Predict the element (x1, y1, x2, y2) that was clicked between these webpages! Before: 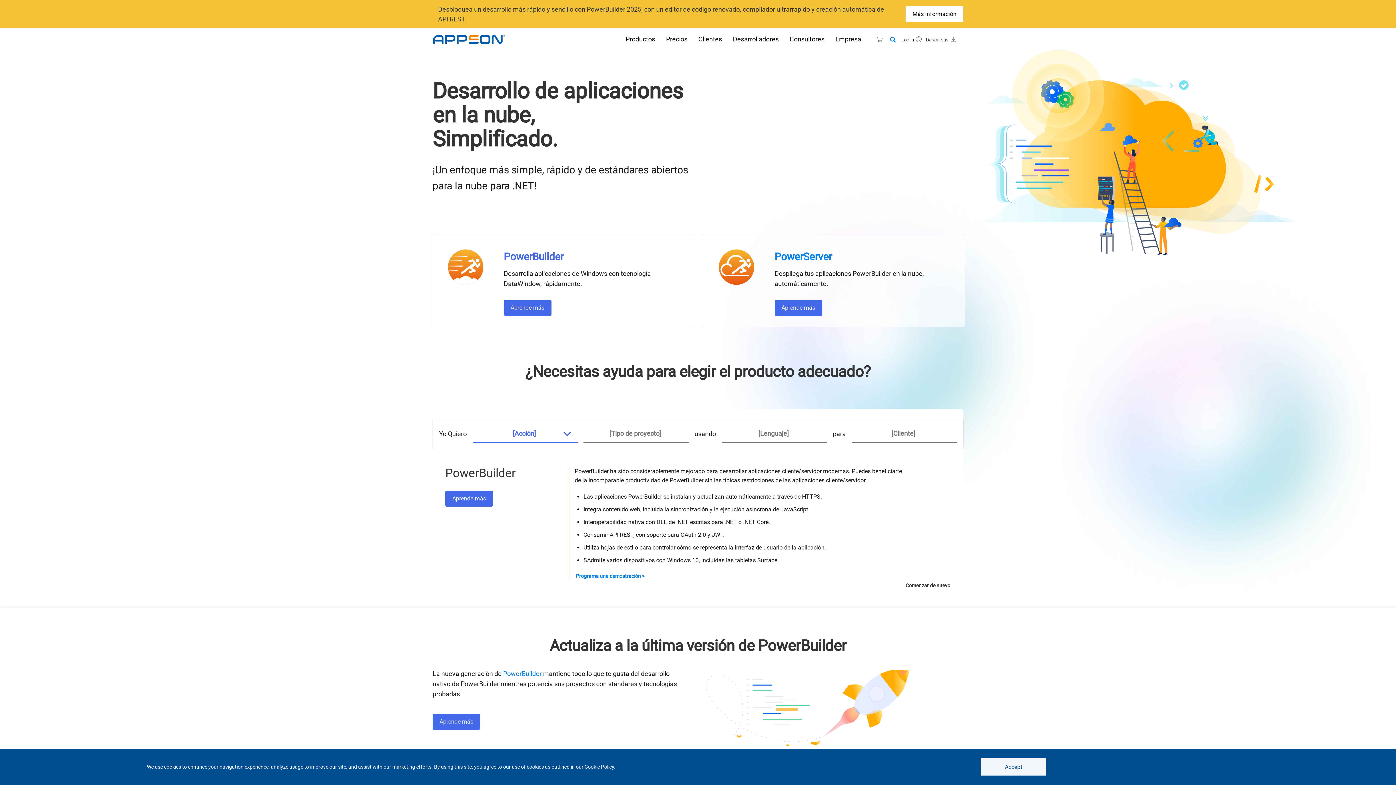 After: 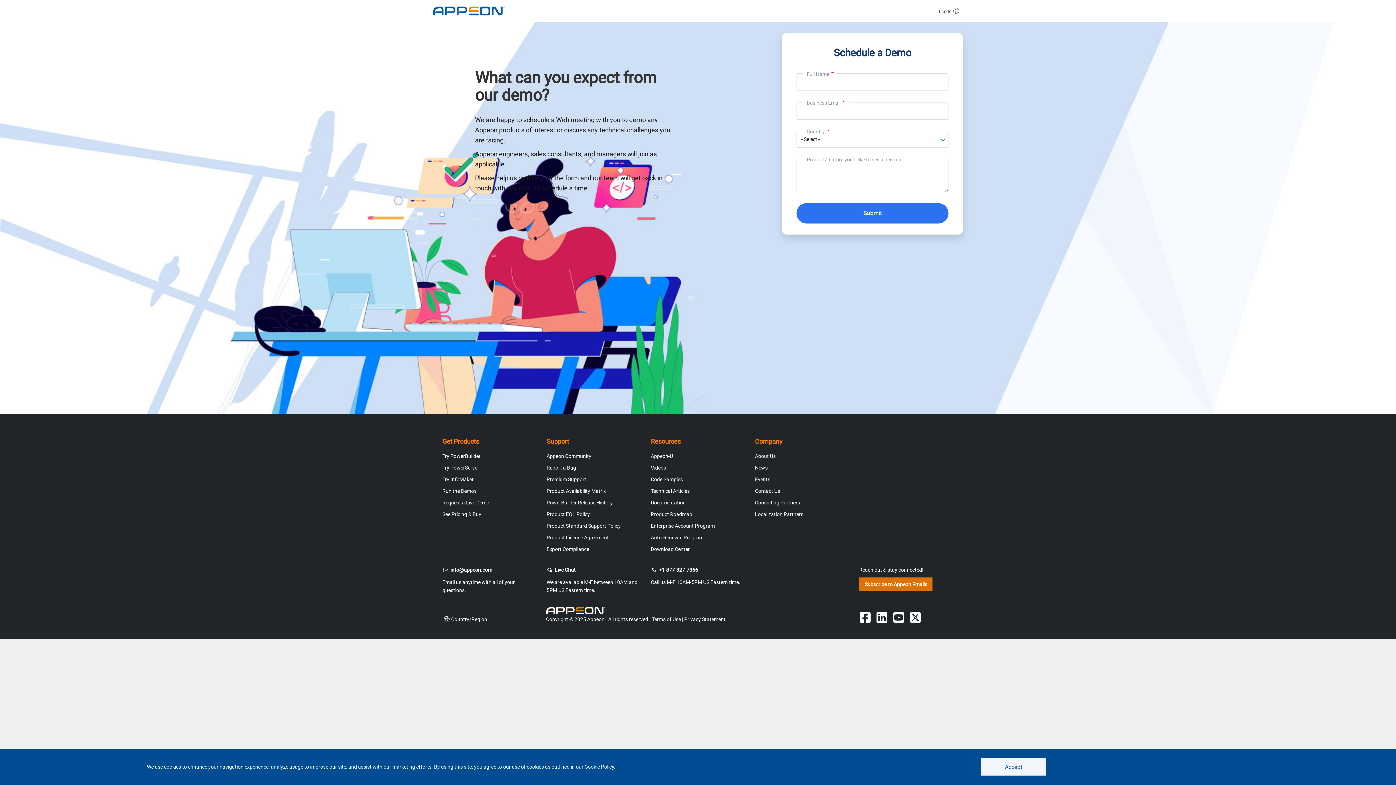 Action: label: Programa una demostración > bbox: (576, 573, 644, 579)